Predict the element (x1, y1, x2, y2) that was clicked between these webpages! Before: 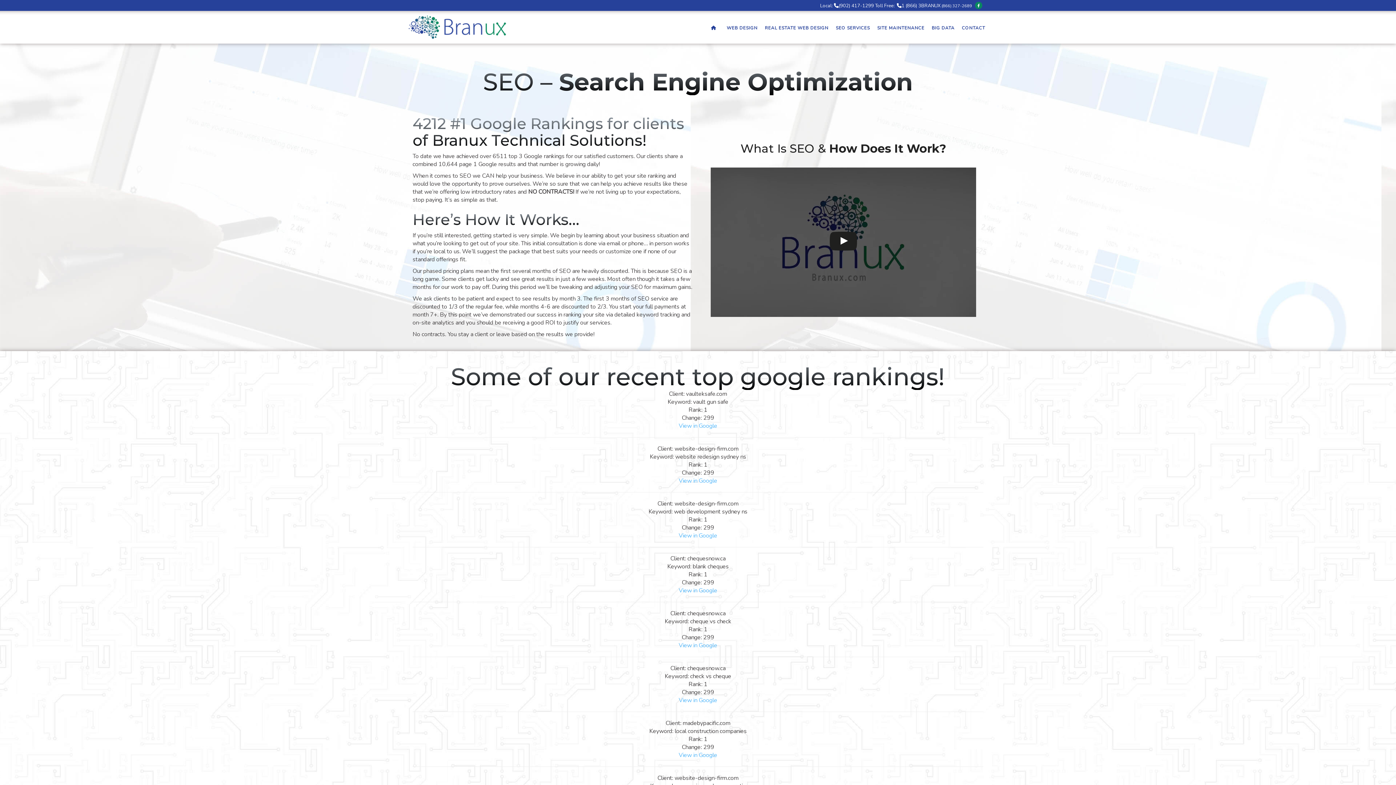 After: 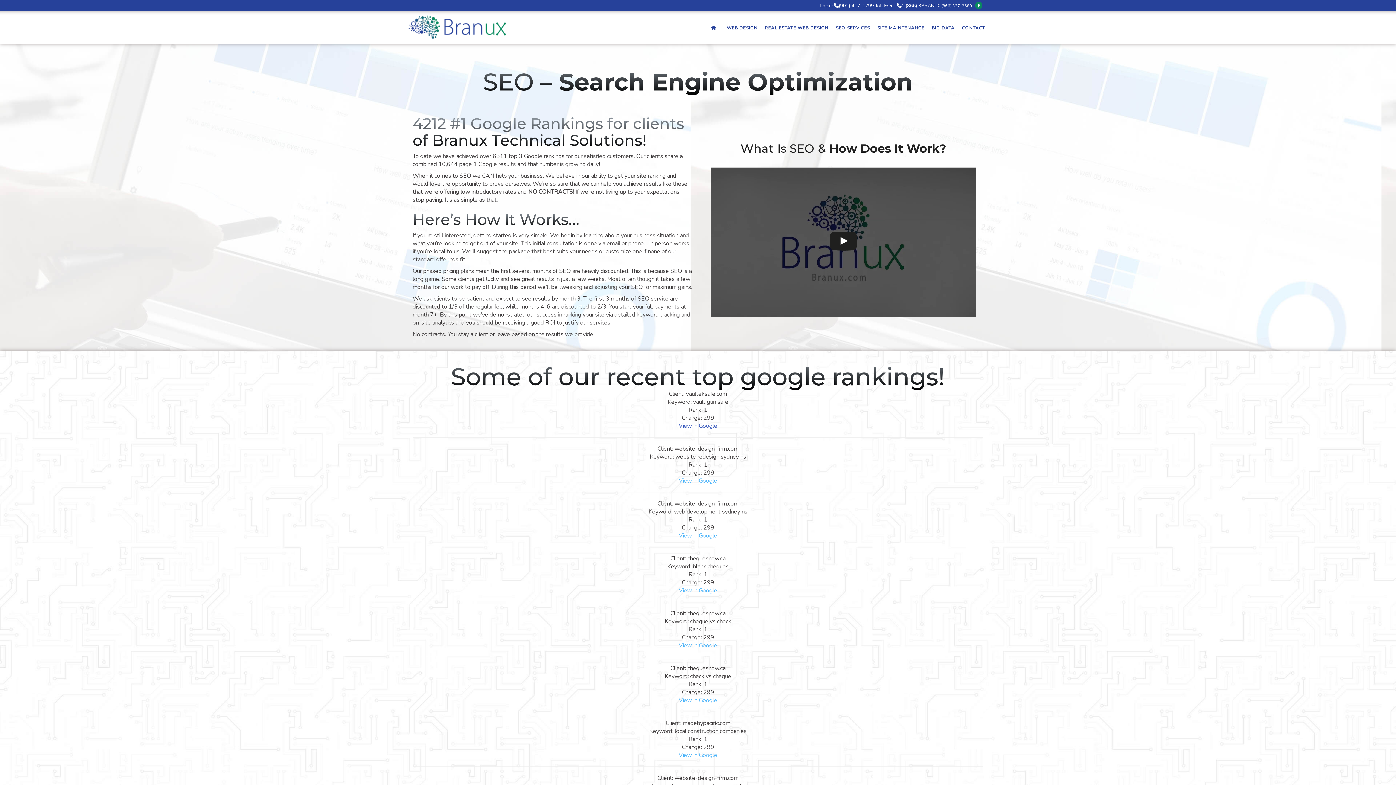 Action: bbox: (678, 422, 717, 430) label: View in Google